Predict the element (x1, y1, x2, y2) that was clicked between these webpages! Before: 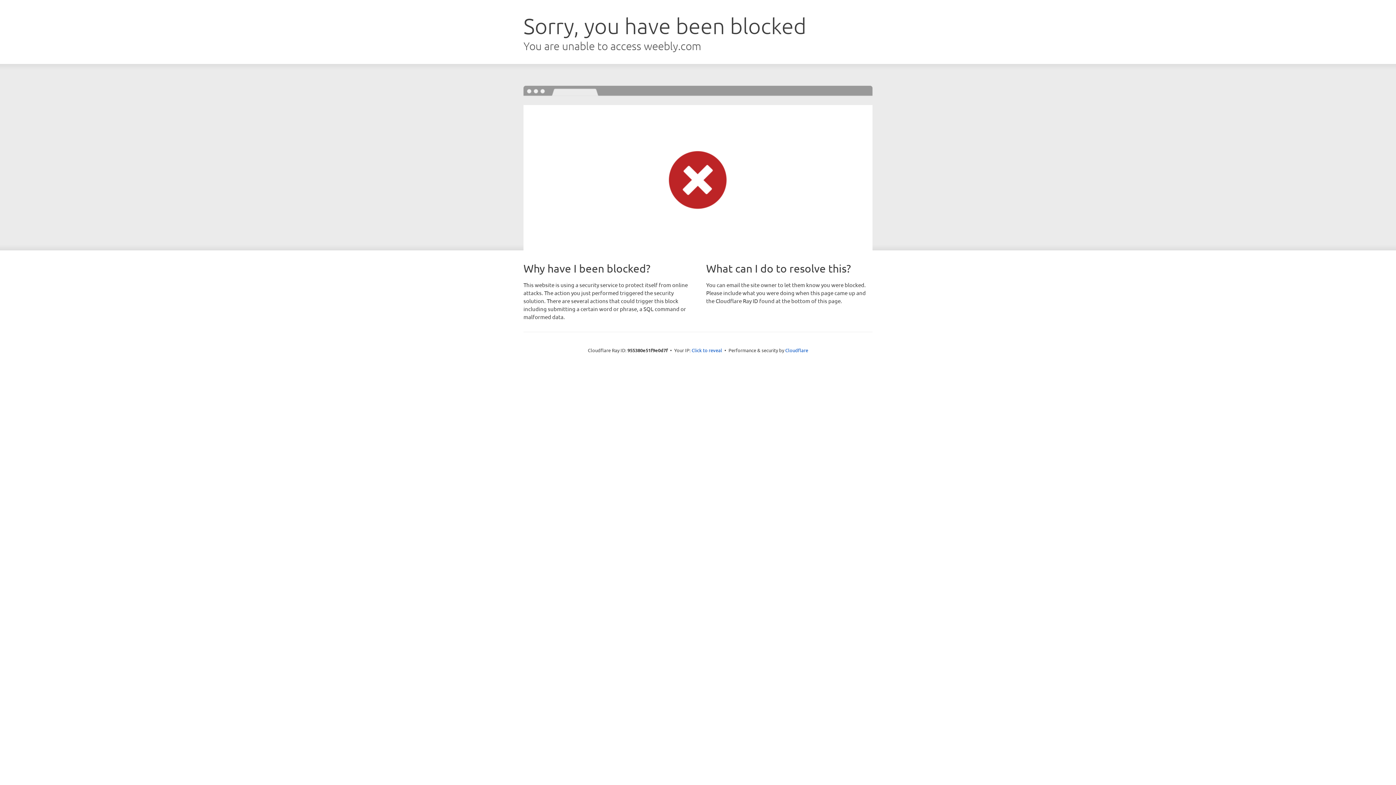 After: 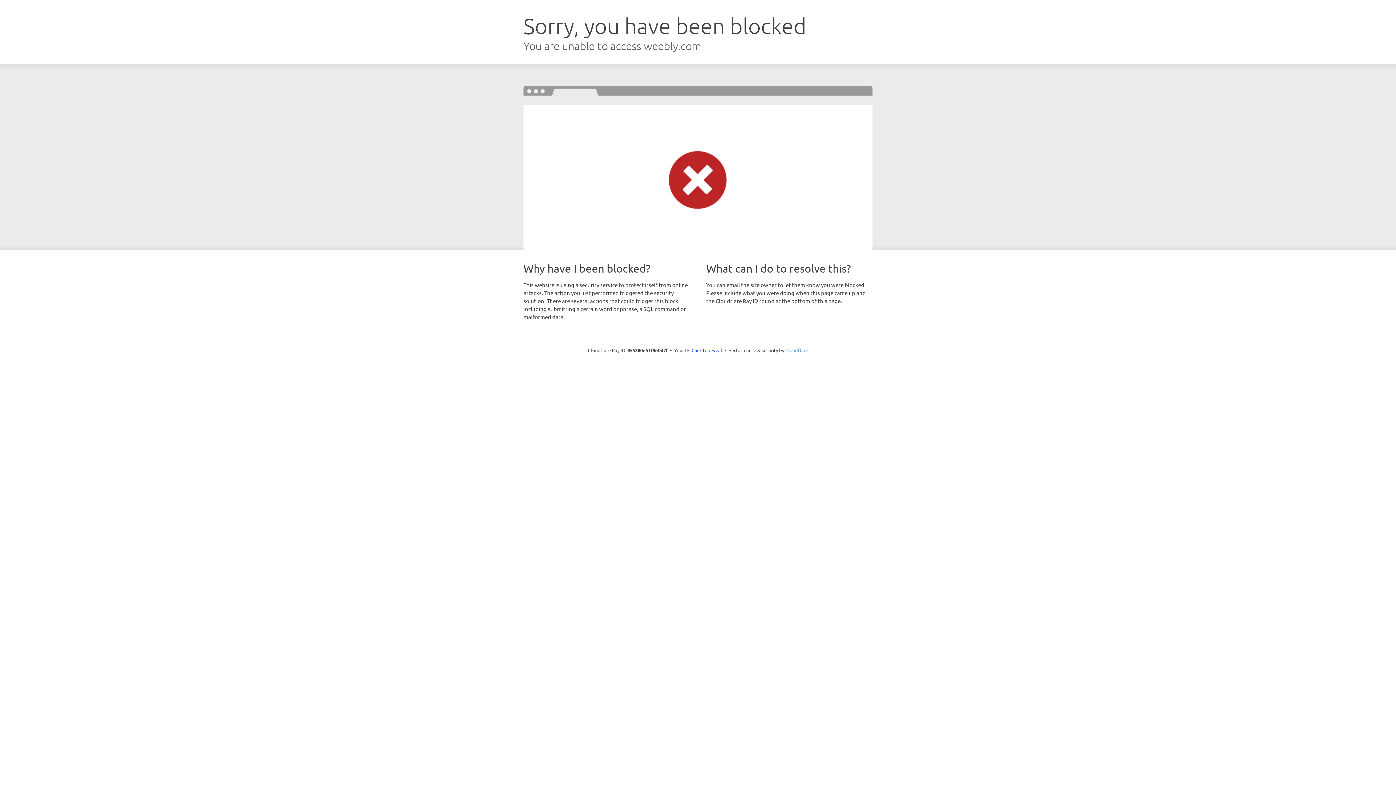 Action: label: Cloudflare bbox: (785, 347, 808, 353)